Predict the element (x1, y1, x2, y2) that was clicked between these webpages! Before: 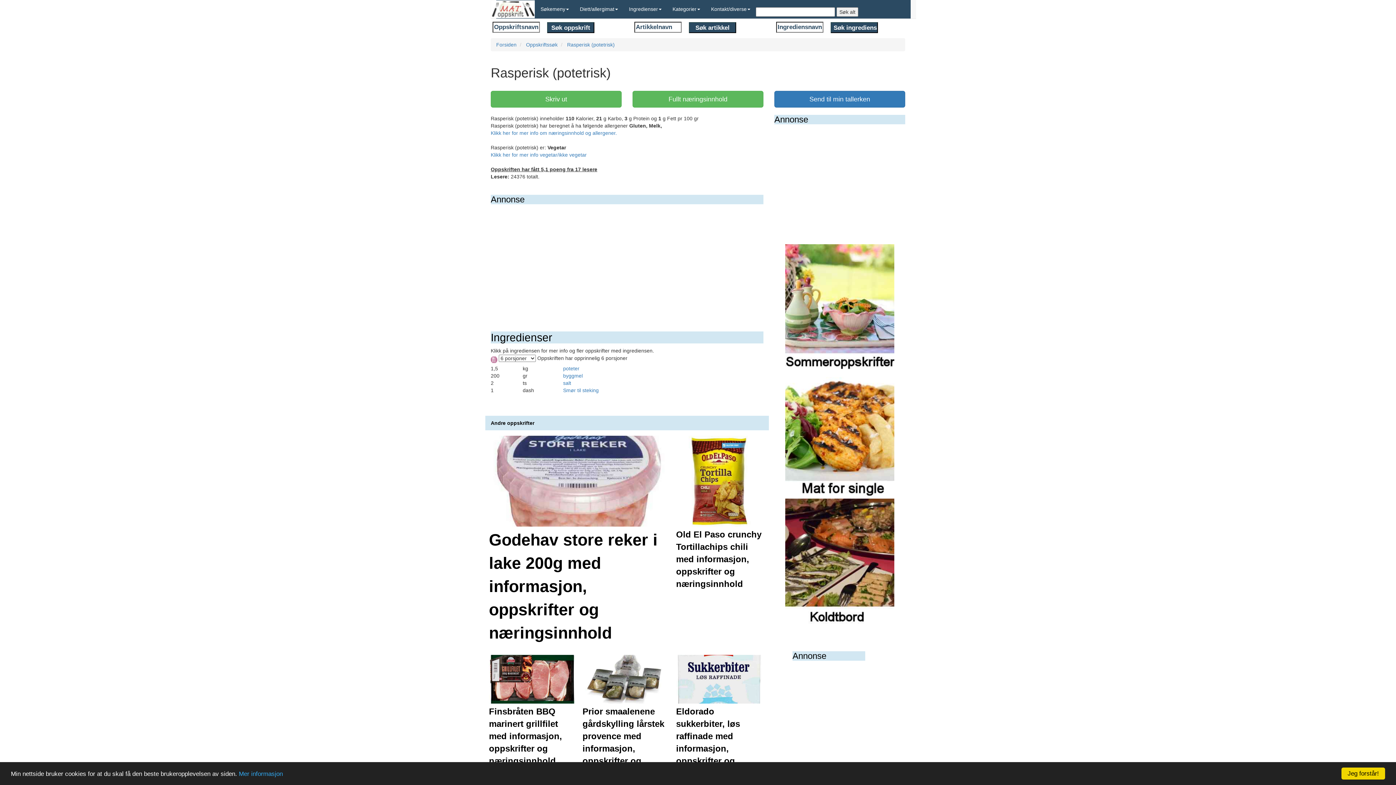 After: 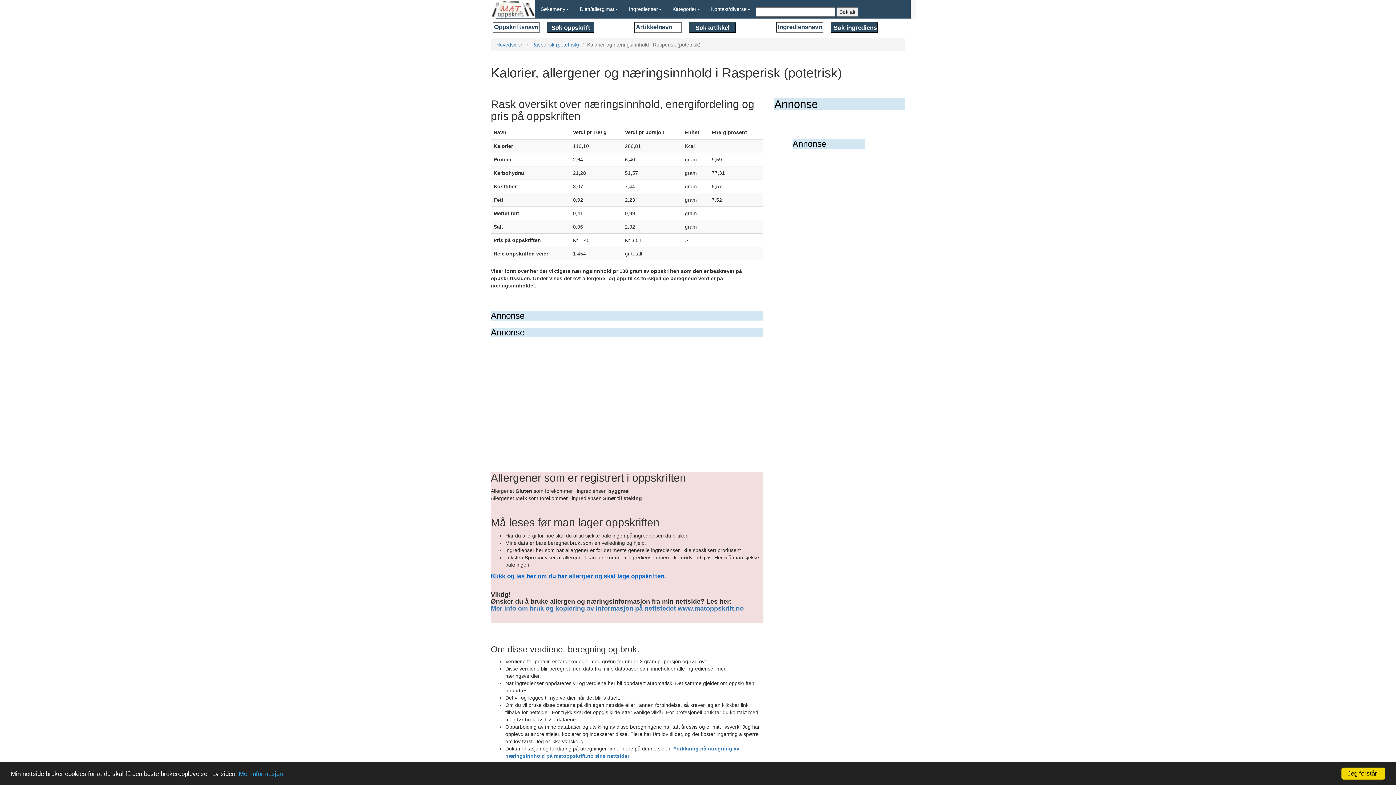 Action: bbox: (632, 90, 763, 107) label: Fullt næringsinnhold